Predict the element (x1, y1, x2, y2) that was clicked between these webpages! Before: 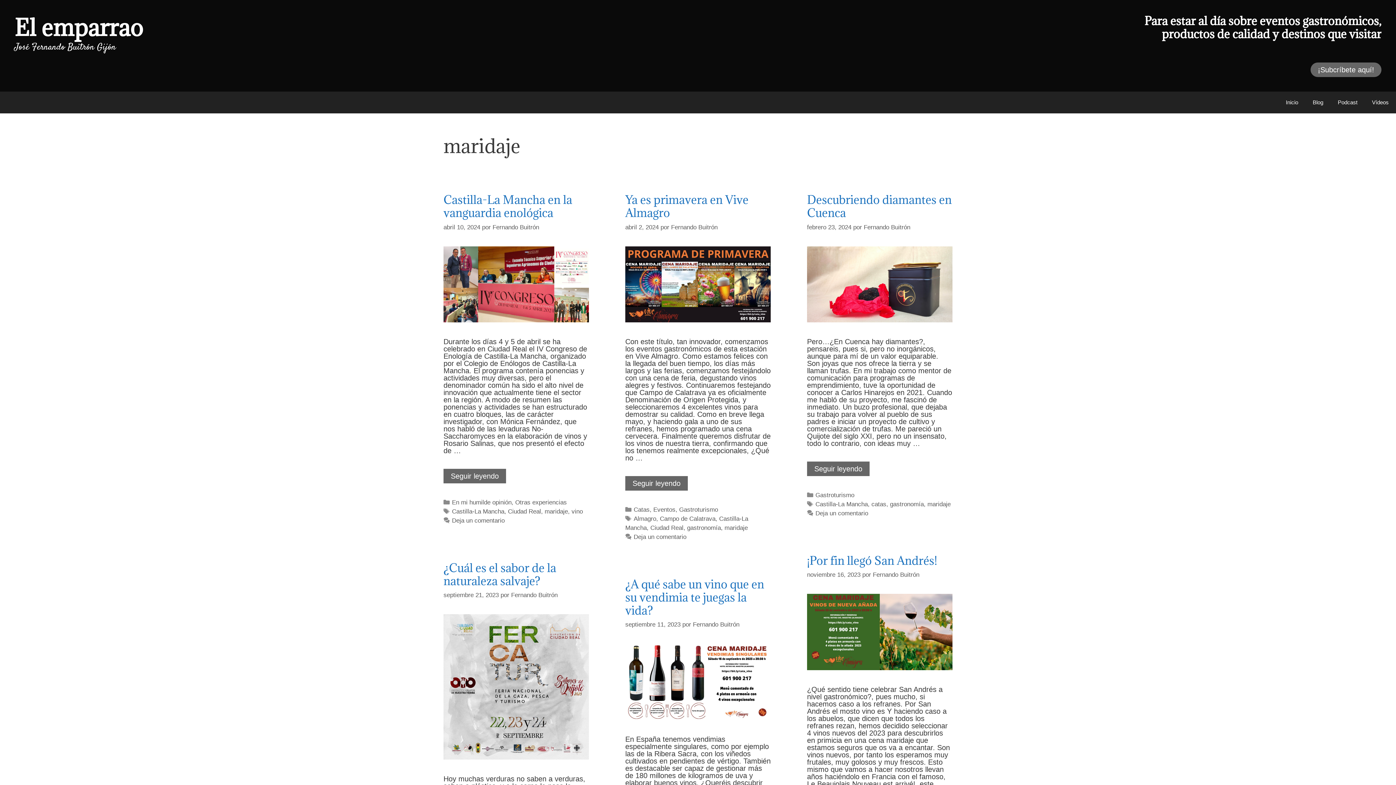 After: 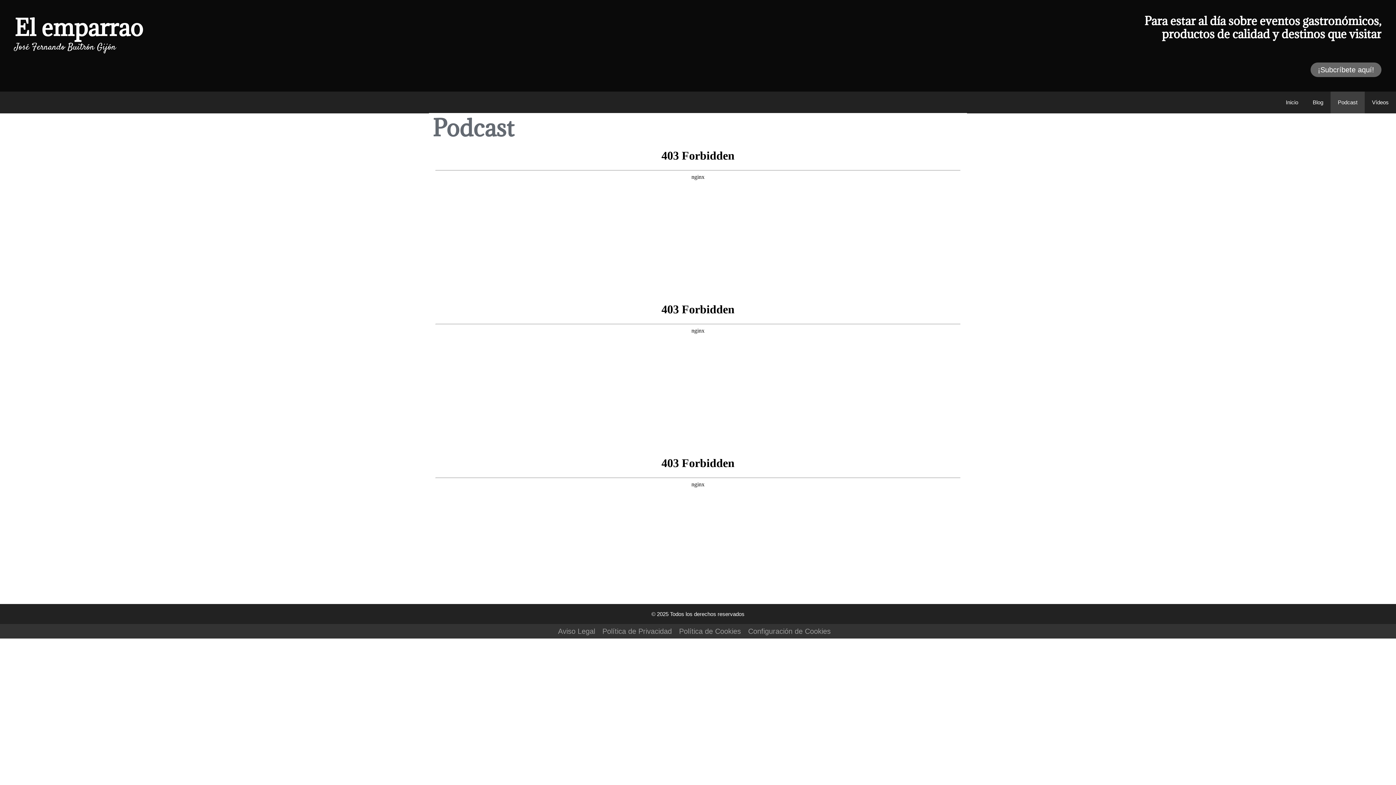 Action: label: Podcast bbox: (1330, 91, 1365, 113)